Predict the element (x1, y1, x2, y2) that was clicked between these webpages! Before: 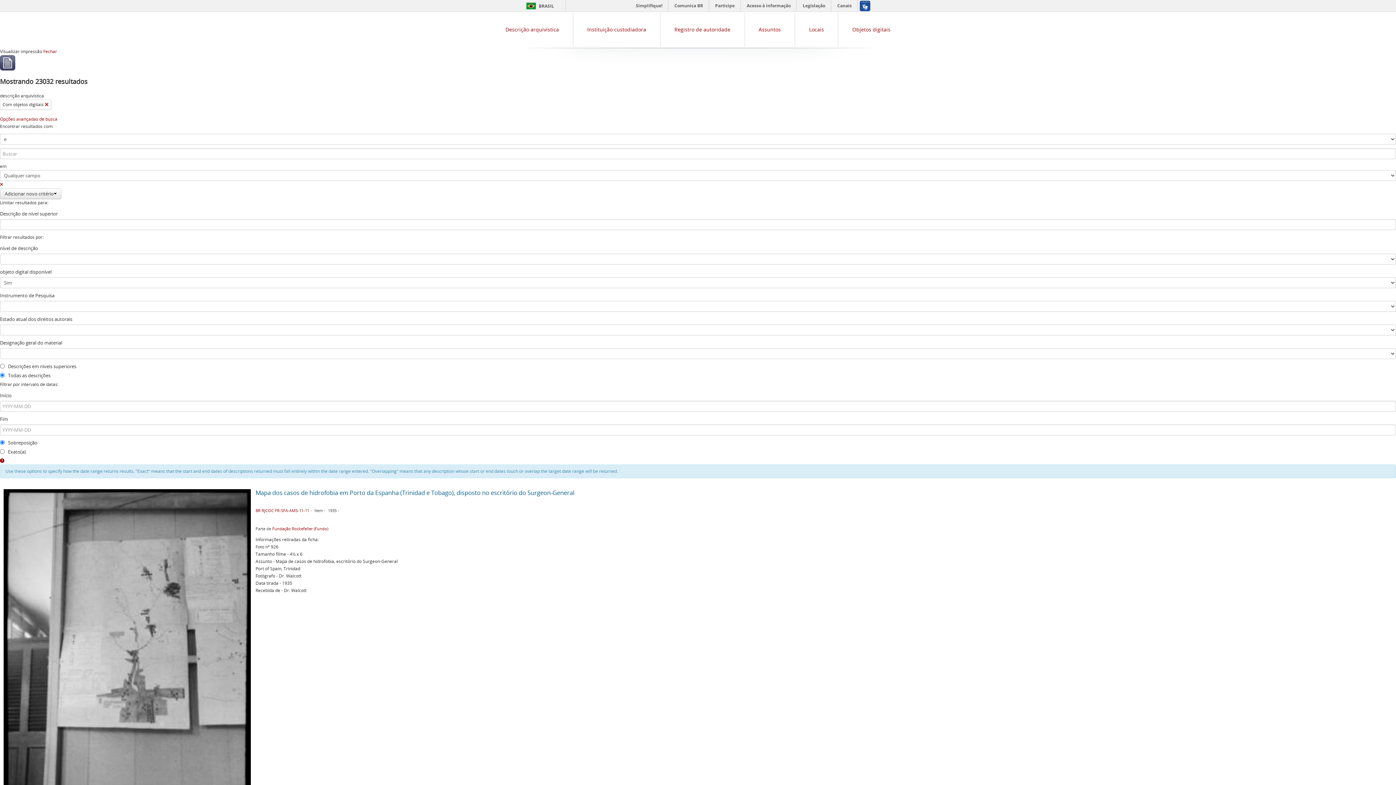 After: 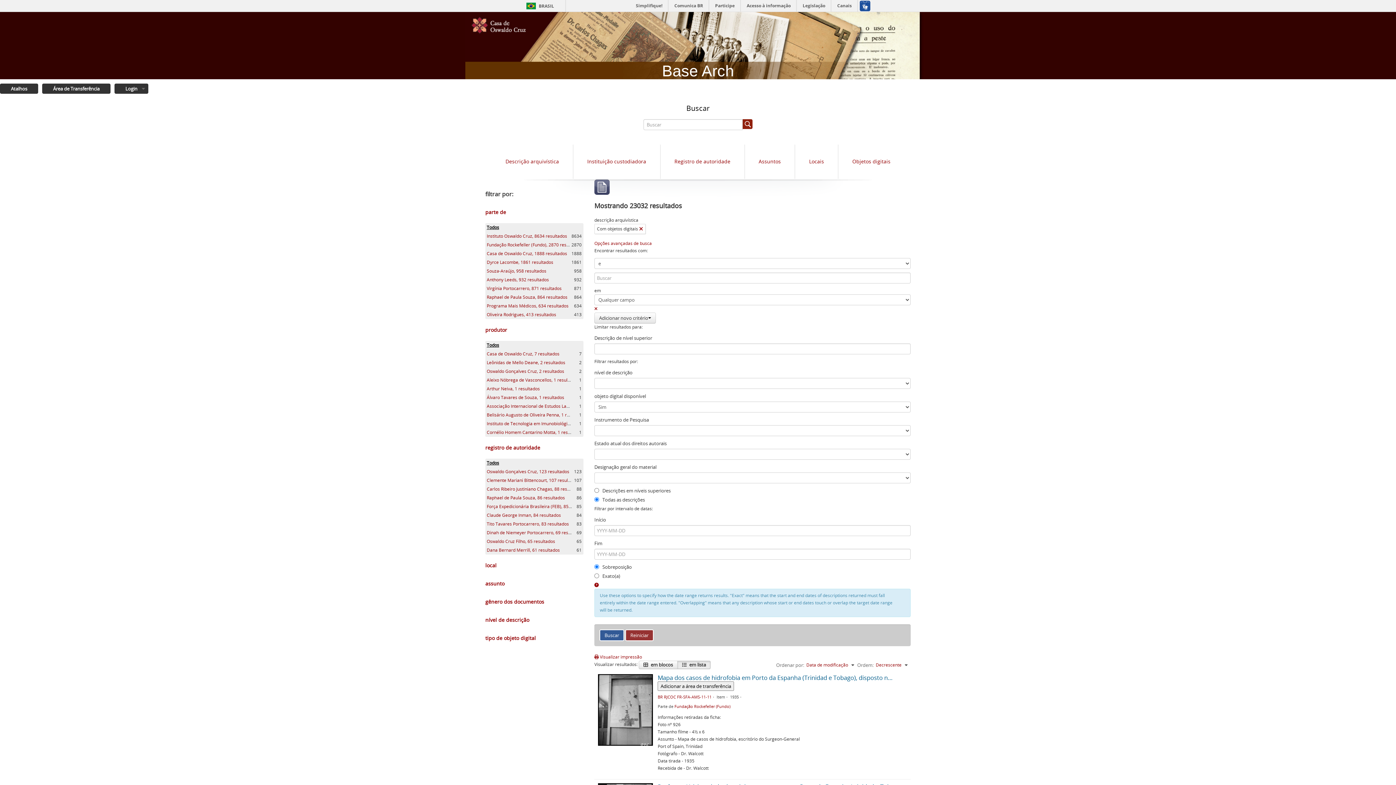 Action: label: Fechar bbox: (43, 48, 57, 54)